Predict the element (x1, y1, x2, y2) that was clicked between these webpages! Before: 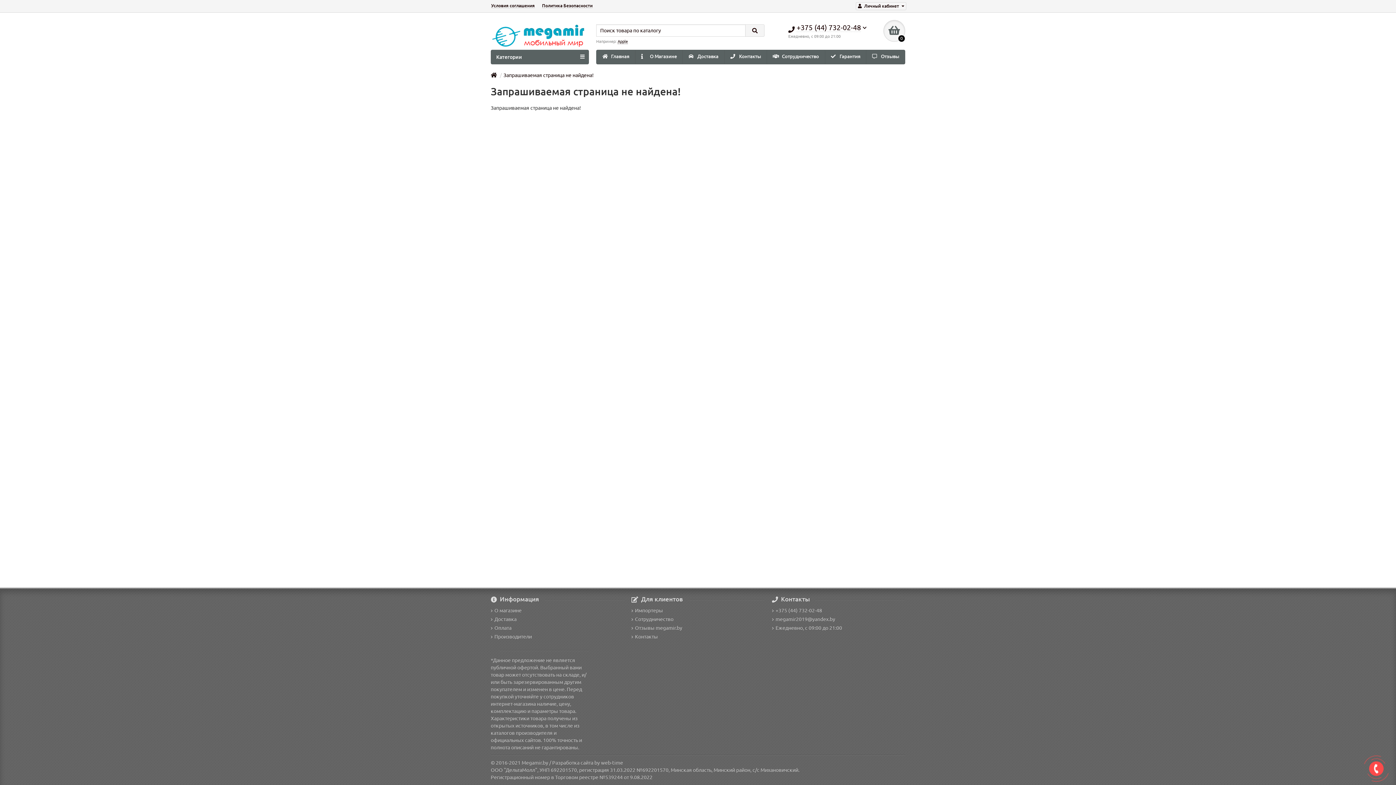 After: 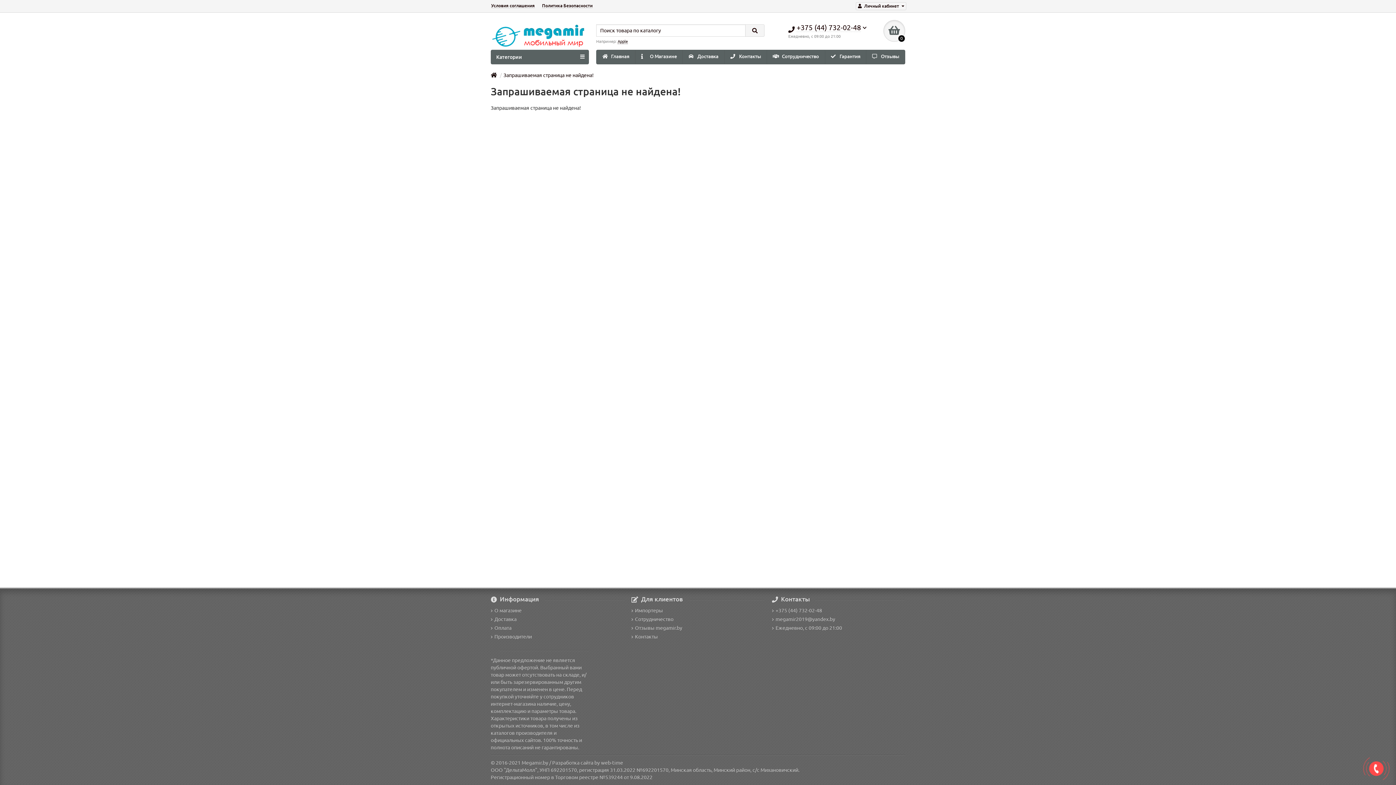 Action: label: Доставка bbox: (490, 616, 516, 622)